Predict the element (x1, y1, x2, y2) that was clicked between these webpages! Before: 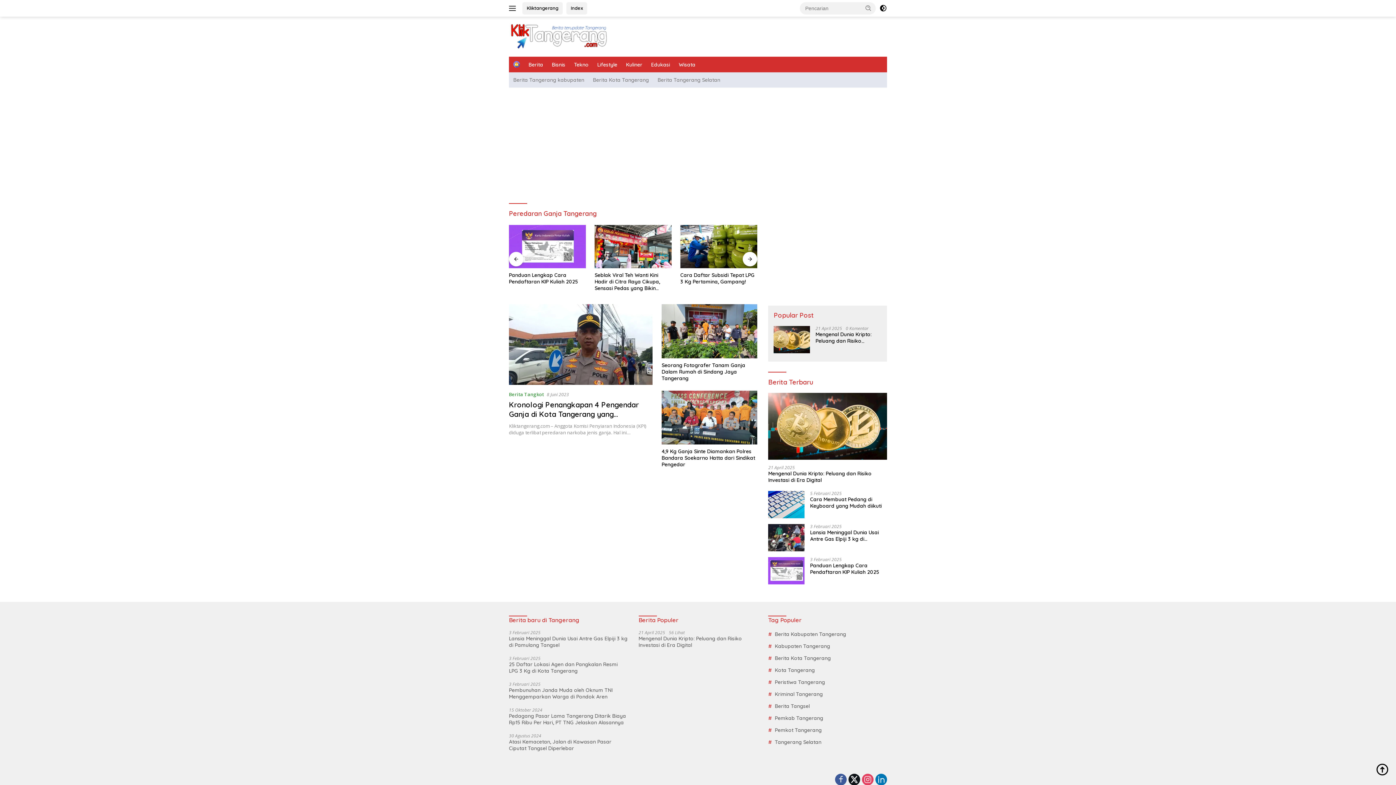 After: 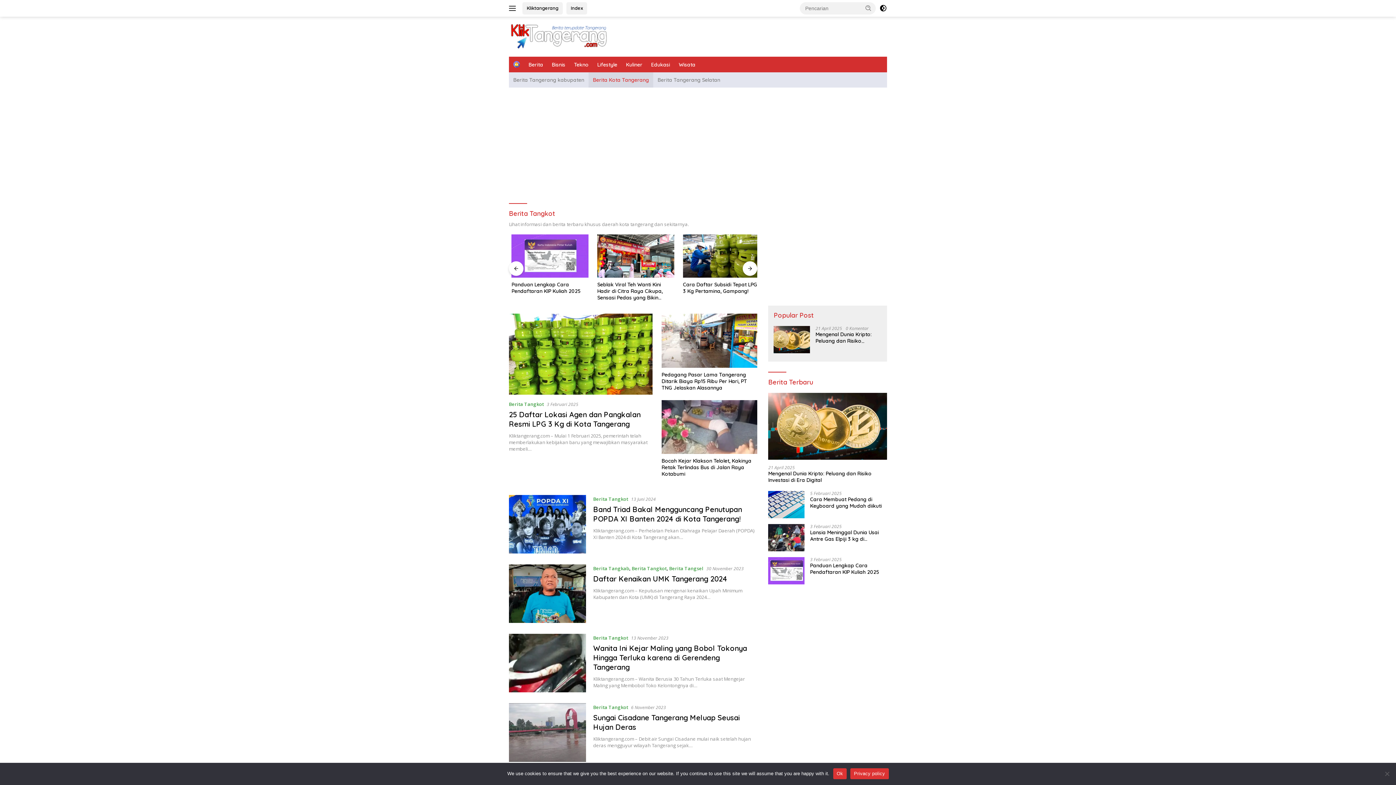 Action: label: Berita Tangkot bbox: (509, 391, 544, 397)